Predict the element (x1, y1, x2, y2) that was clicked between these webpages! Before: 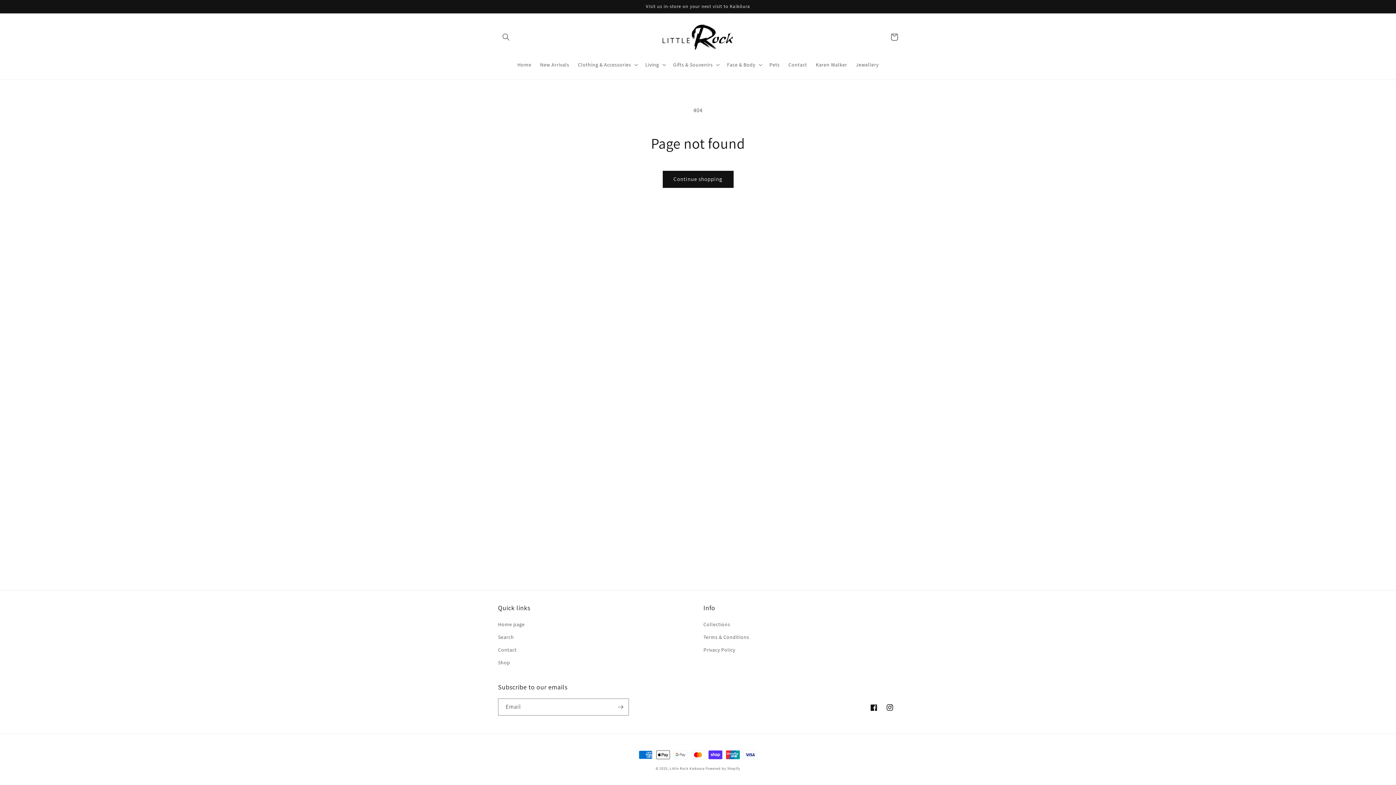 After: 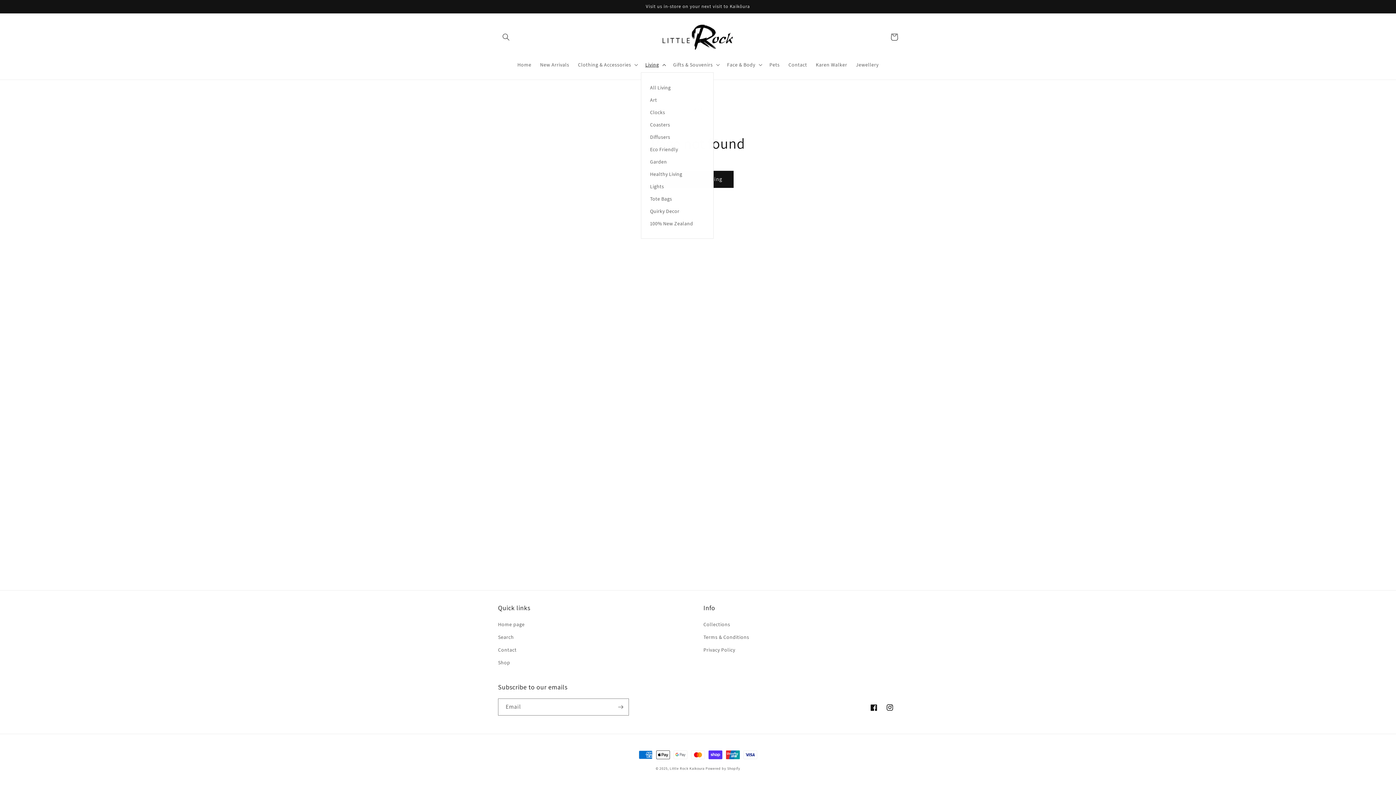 Action: bbox: (641, 57, 668, 72) label: Living